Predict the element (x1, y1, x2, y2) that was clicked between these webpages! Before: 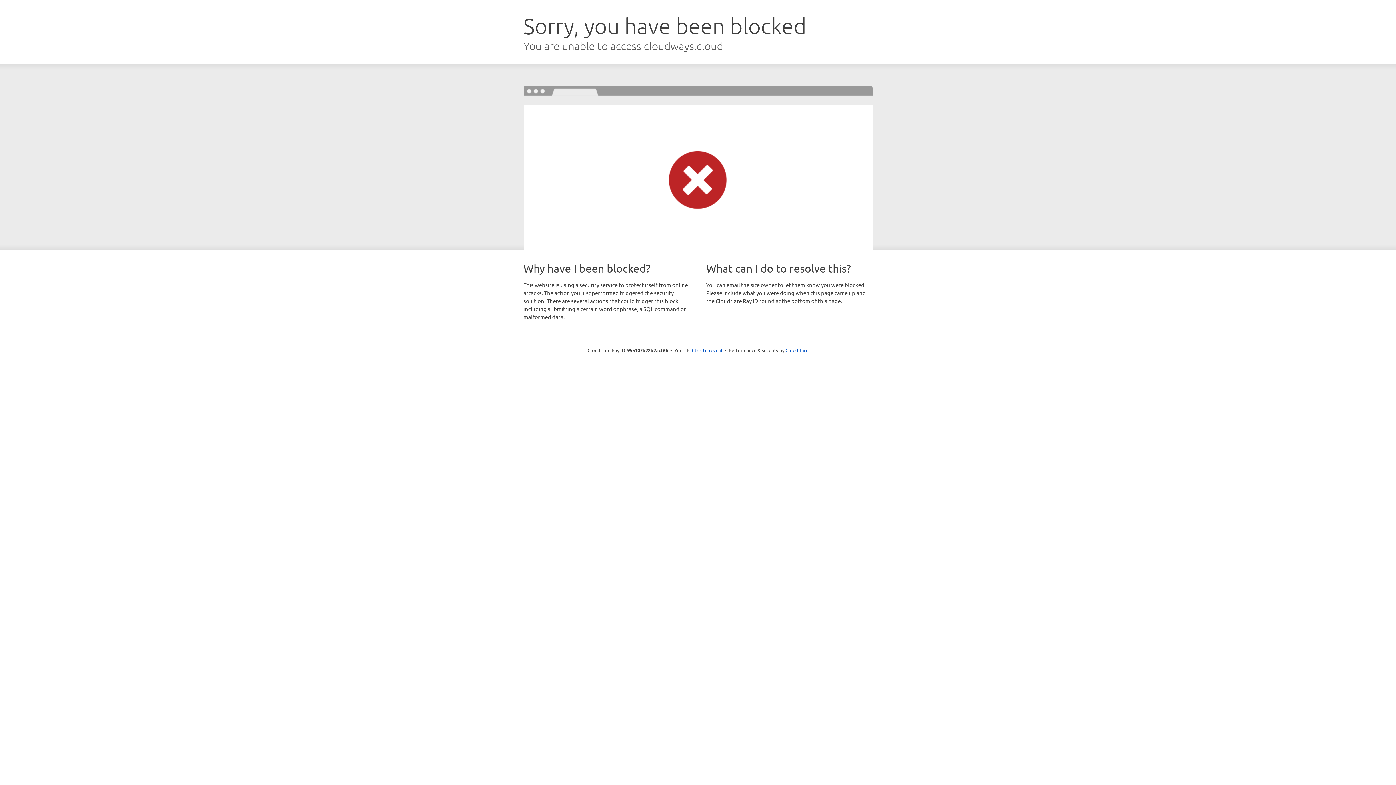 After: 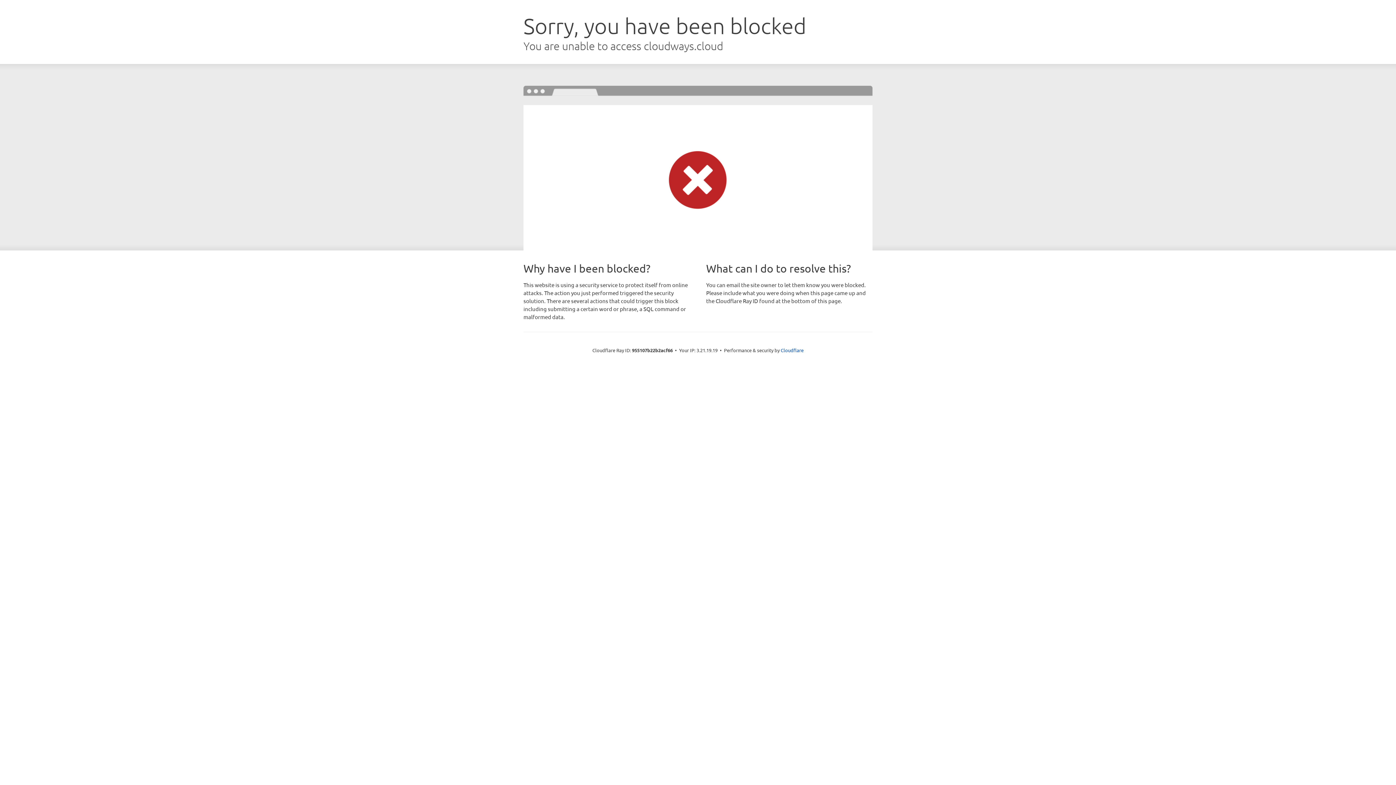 Action: label: Click to reveal bbox: (692, 346, 722, 353)